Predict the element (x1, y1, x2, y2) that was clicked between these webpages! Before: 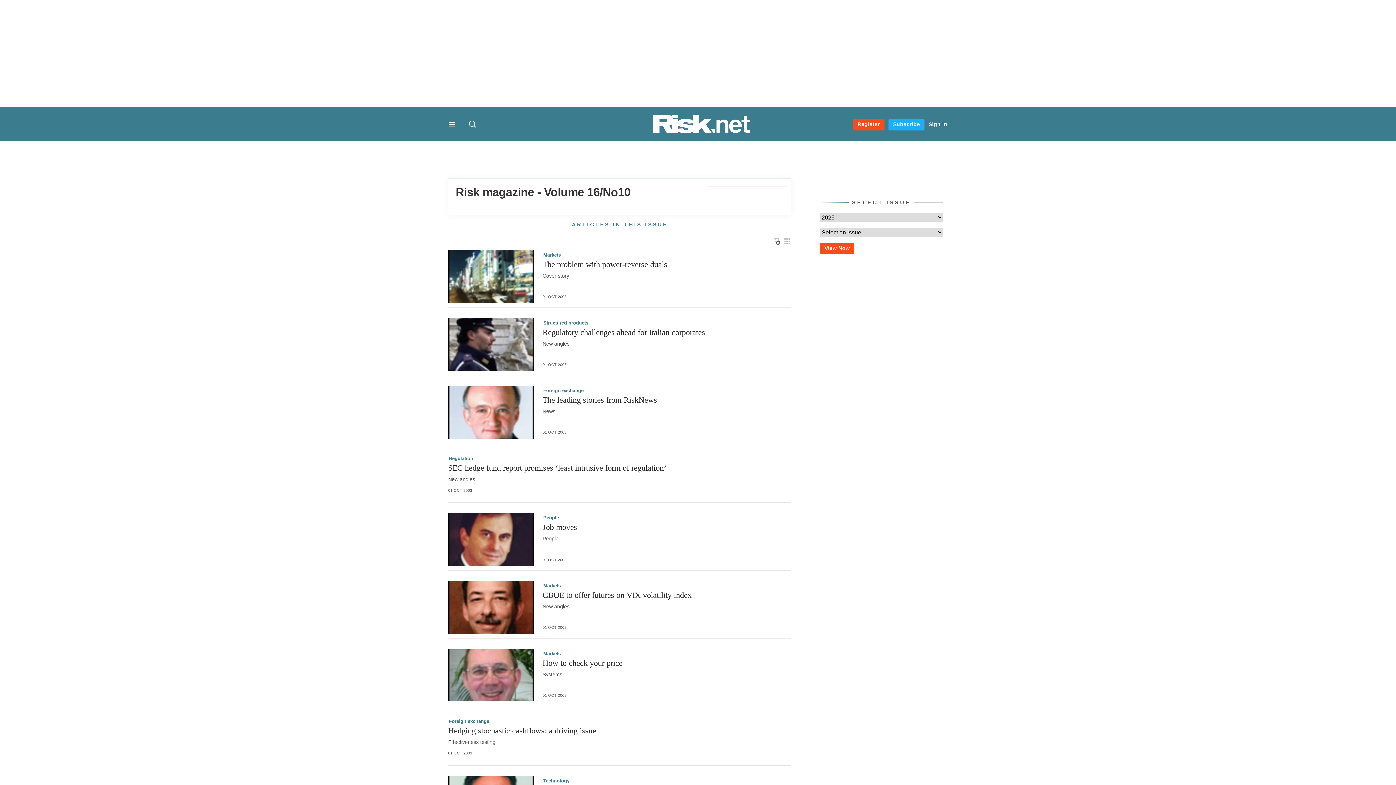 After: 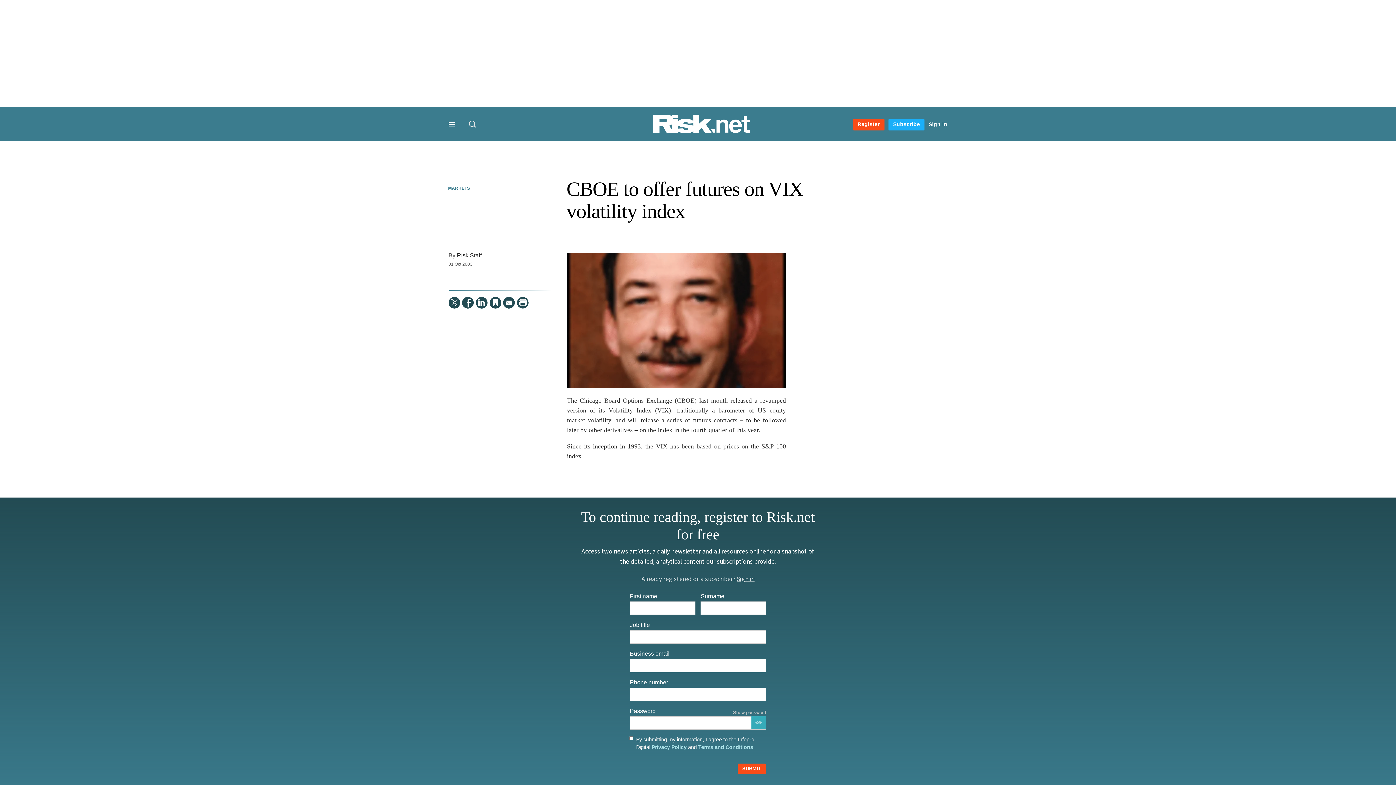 Action: bbox: (448, 581, 534, 634)